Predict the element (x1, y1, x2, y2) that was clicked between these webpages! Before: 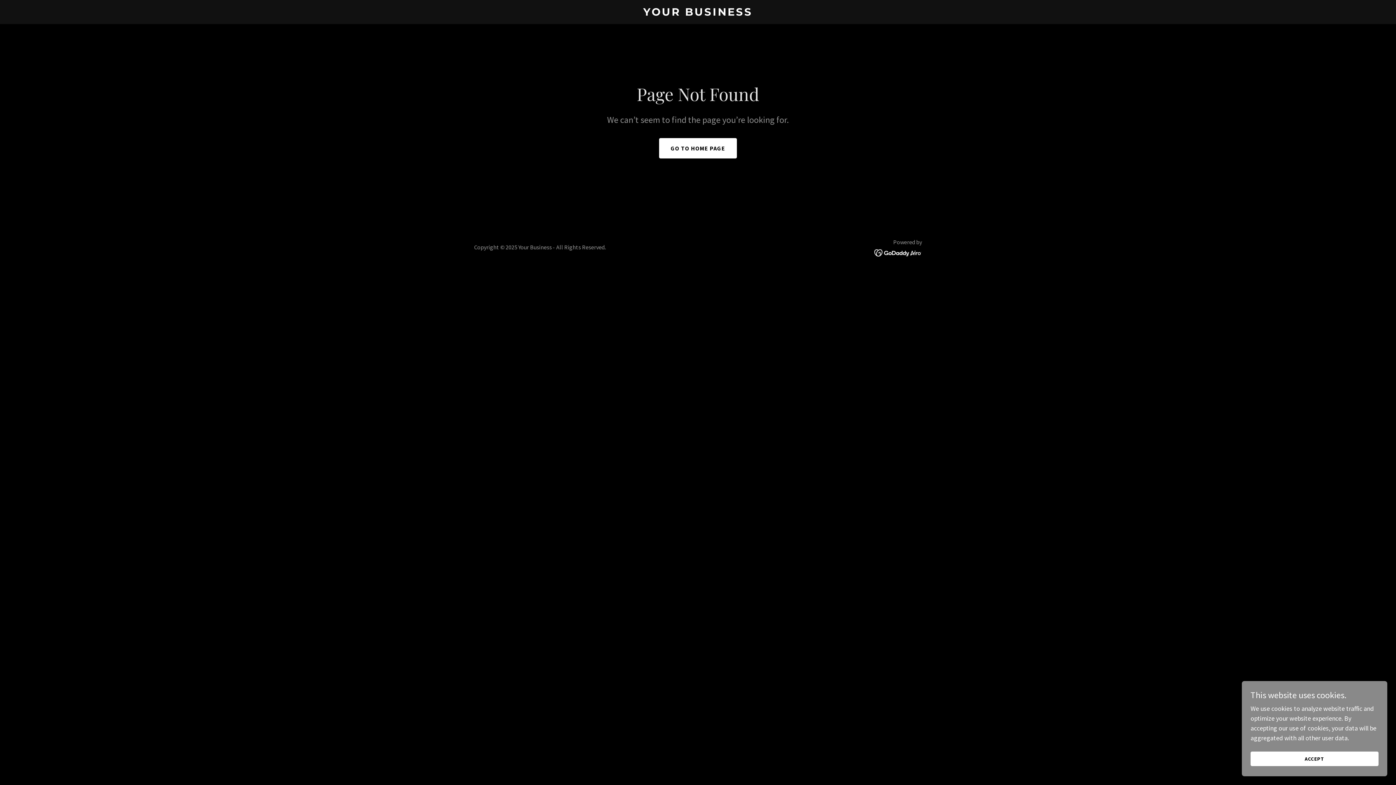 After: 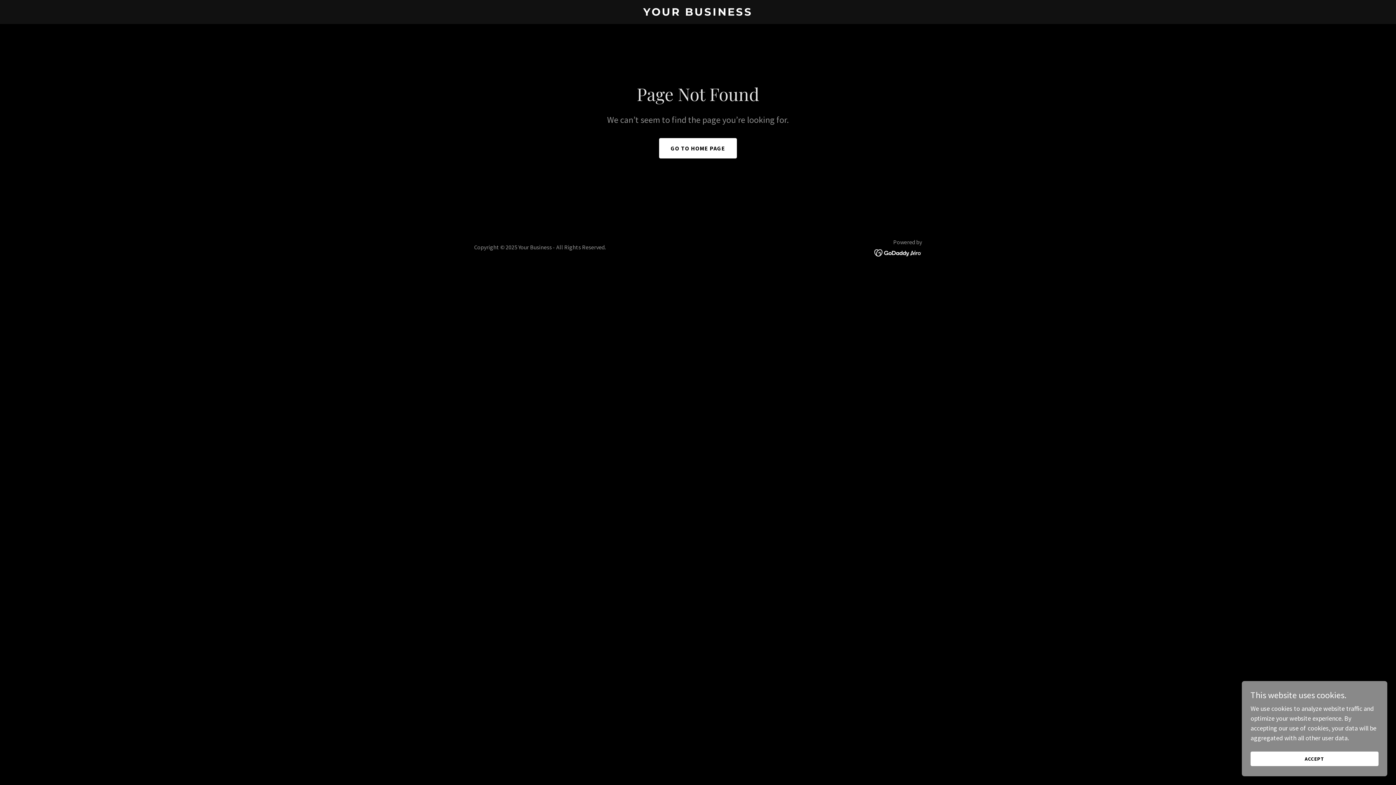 Action: bbox: (874, 248, 922, 256)